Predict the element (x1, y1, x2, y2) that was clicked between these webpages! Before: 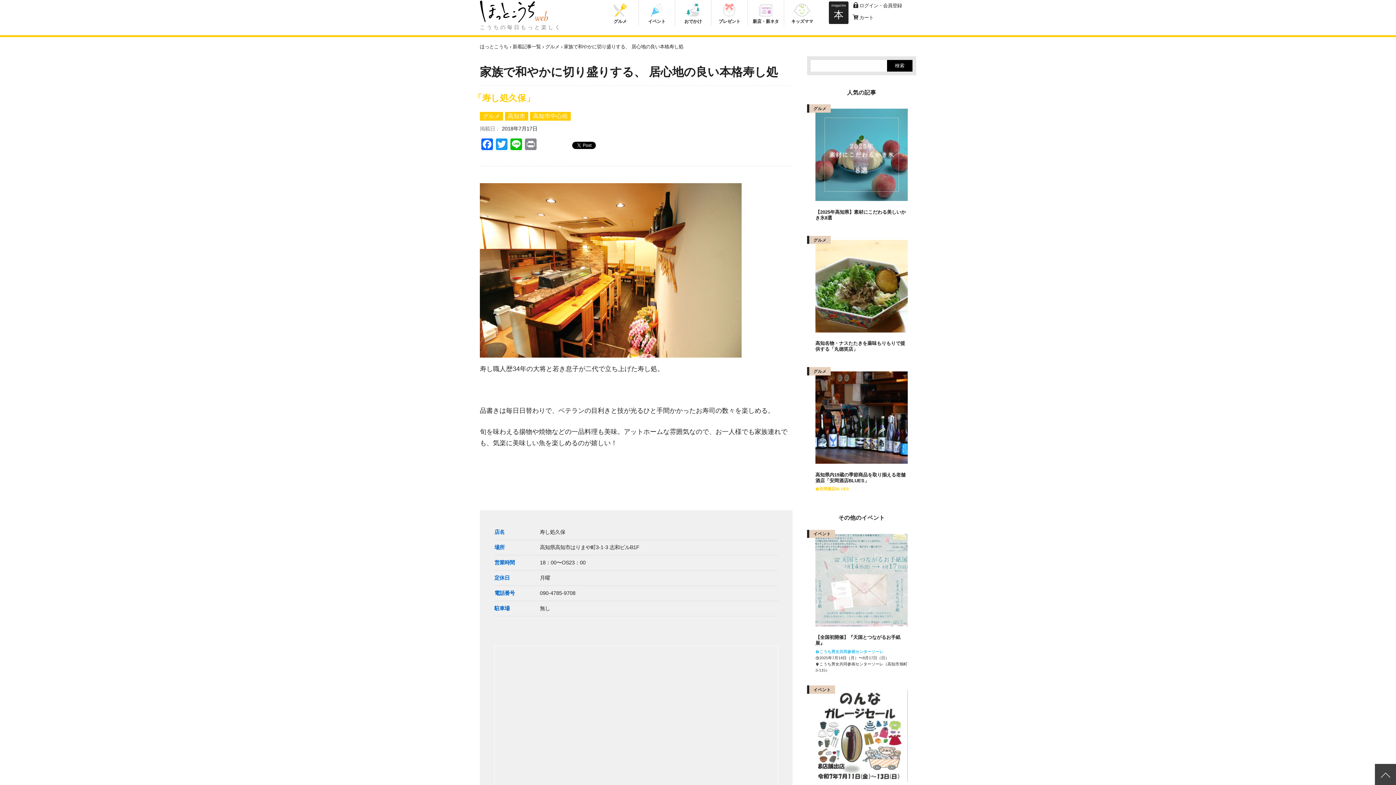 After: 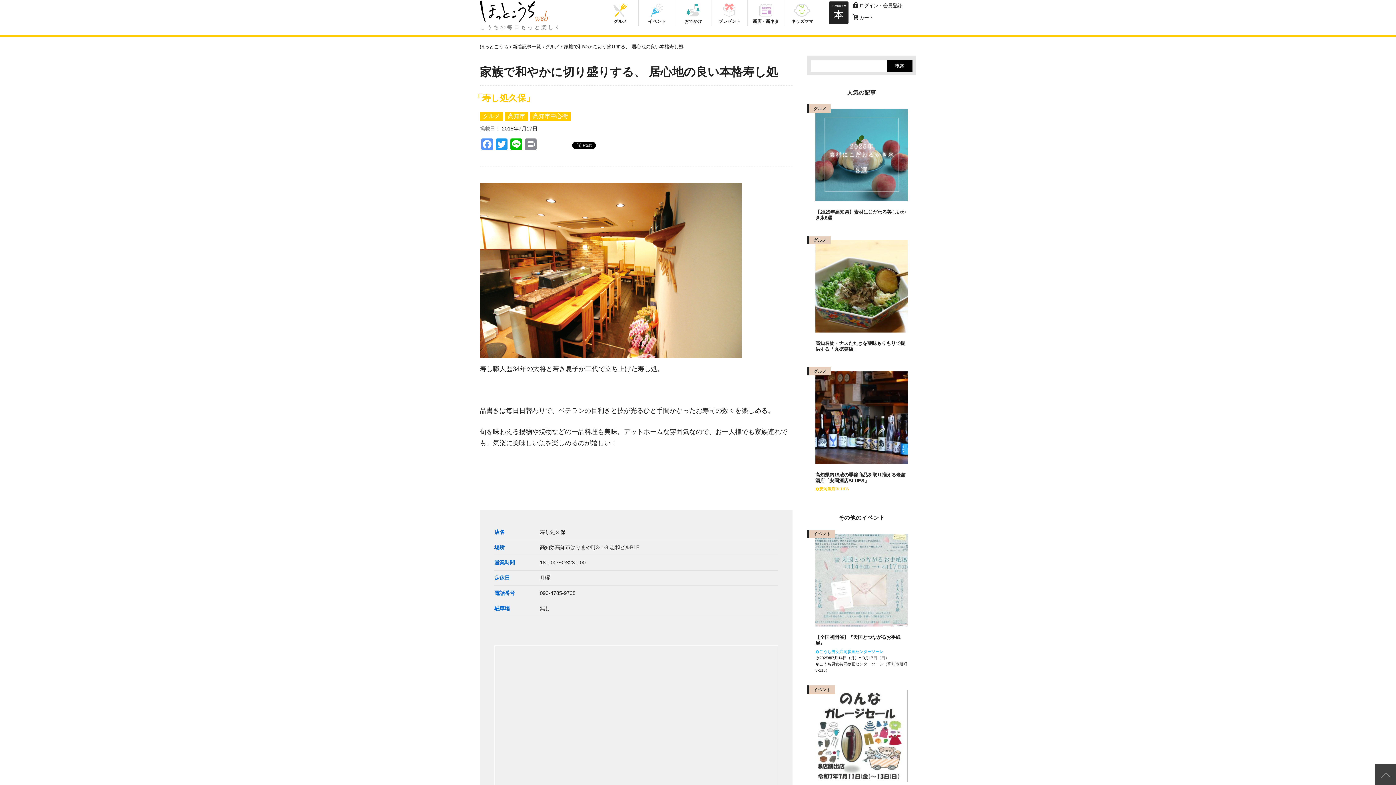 Action: bbox: (480, 138, 494, 151) label: Facebook